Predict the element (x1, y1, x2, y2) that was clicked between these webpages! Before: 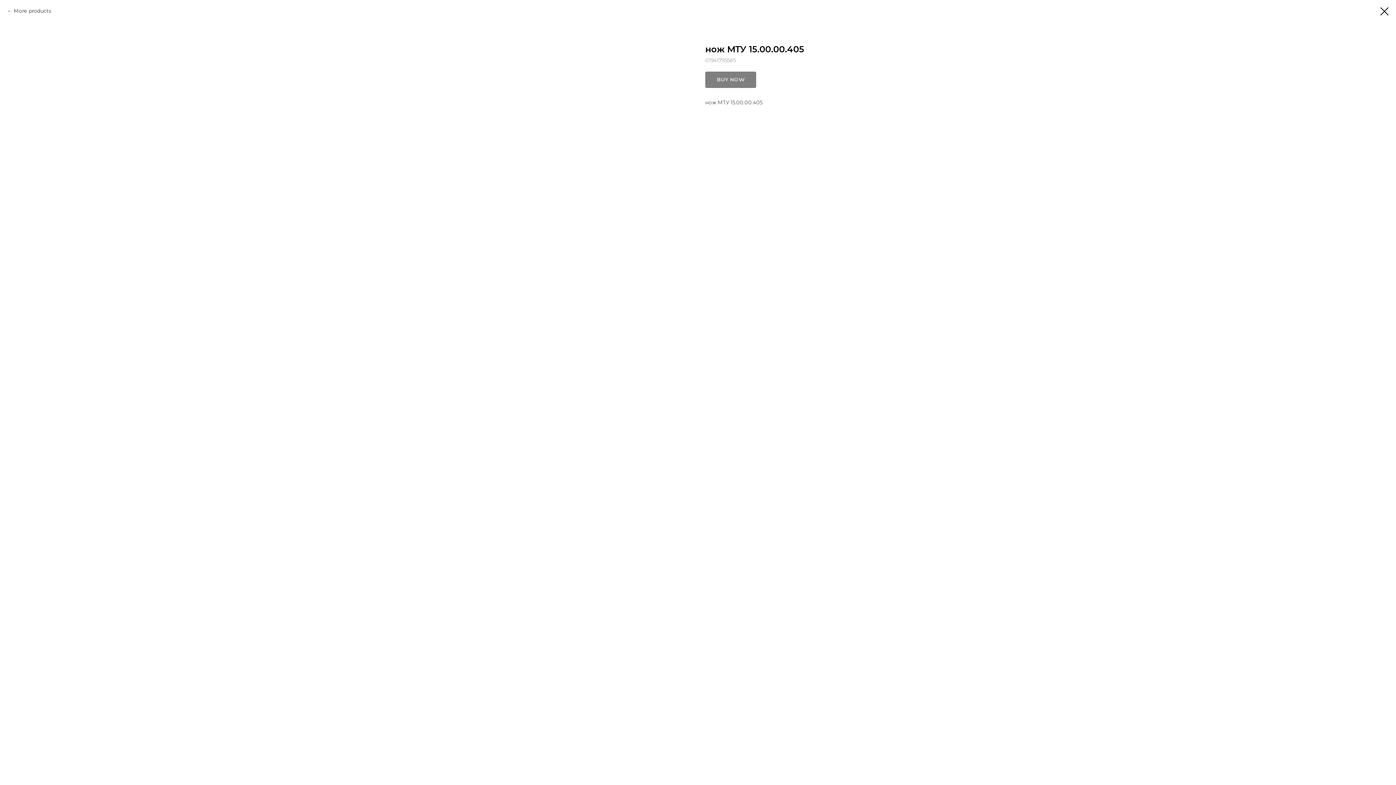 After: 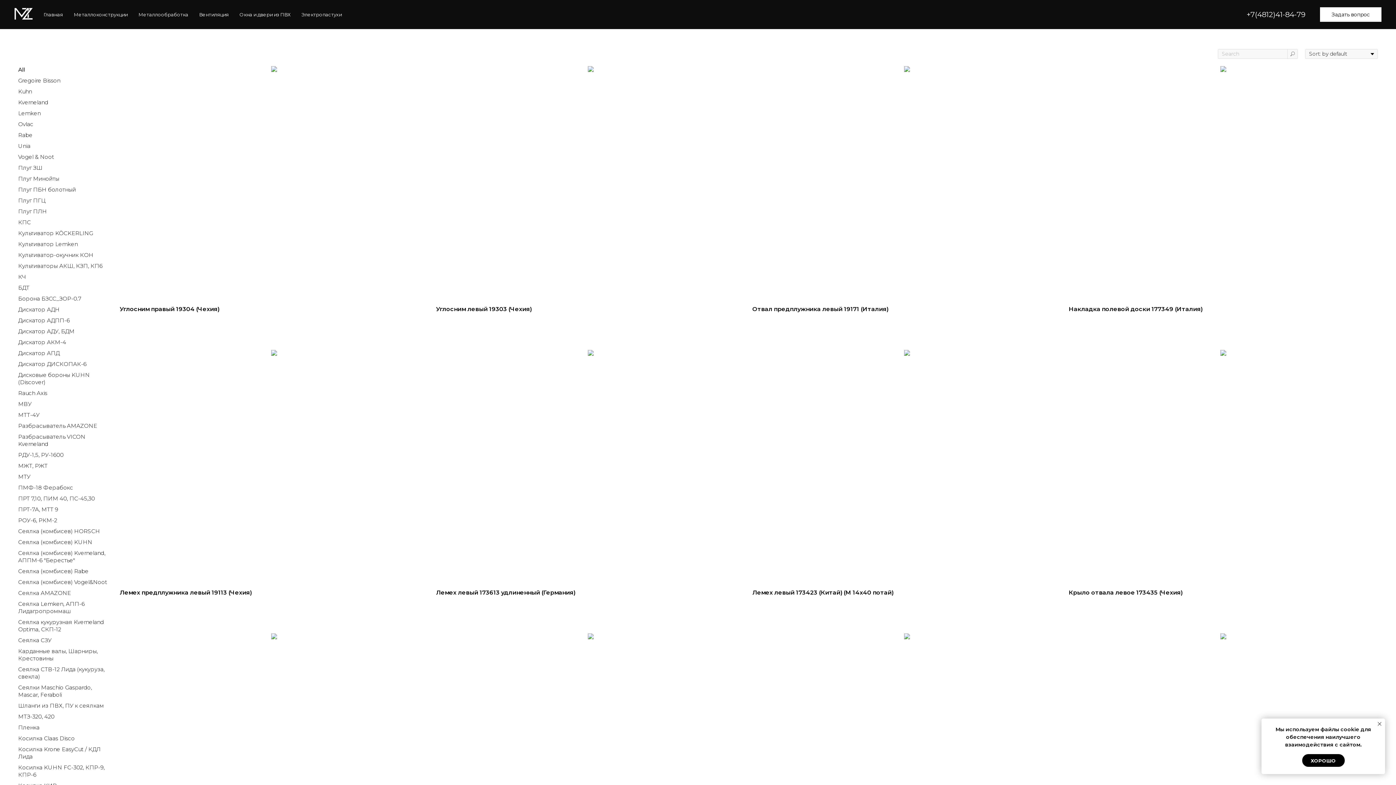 Action: label: More products bbox: (7, 7, 51, 14)